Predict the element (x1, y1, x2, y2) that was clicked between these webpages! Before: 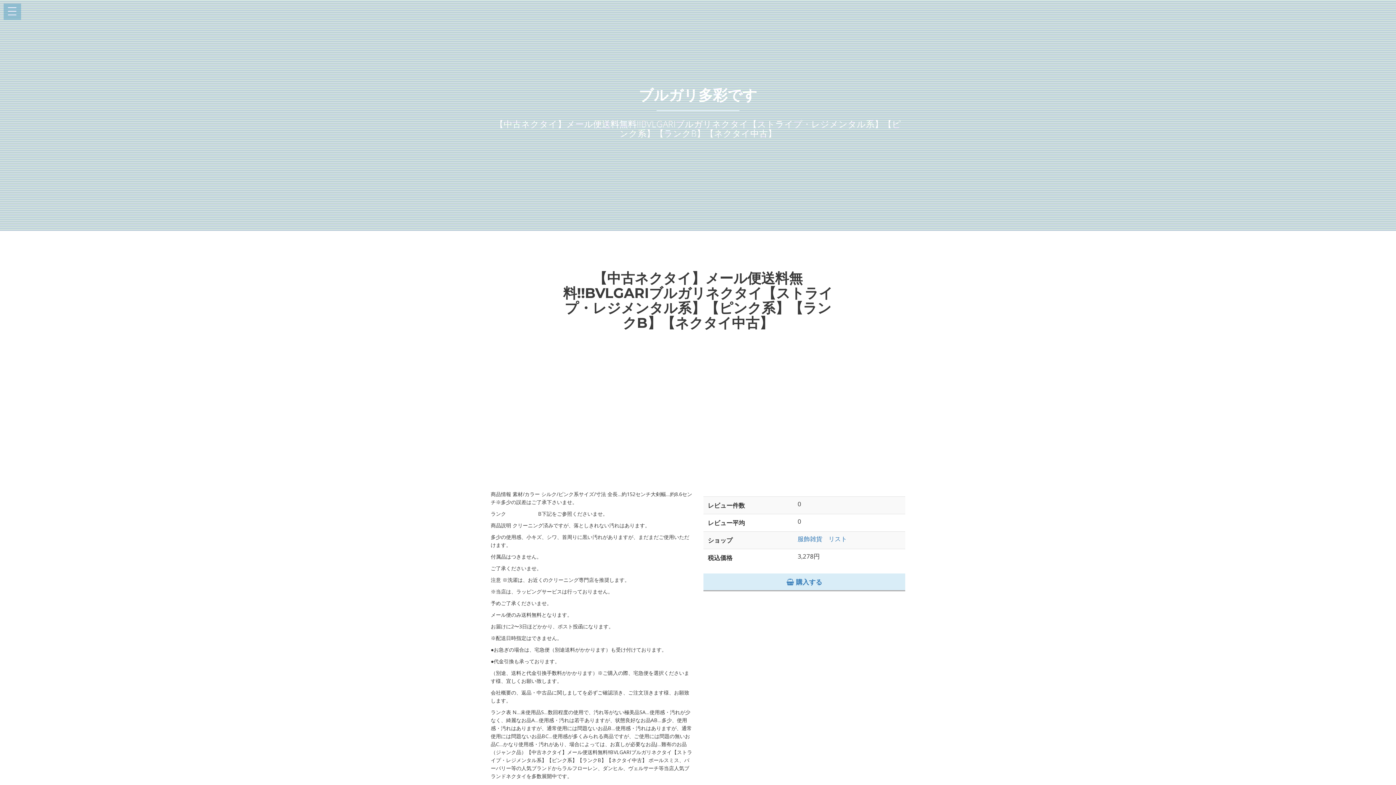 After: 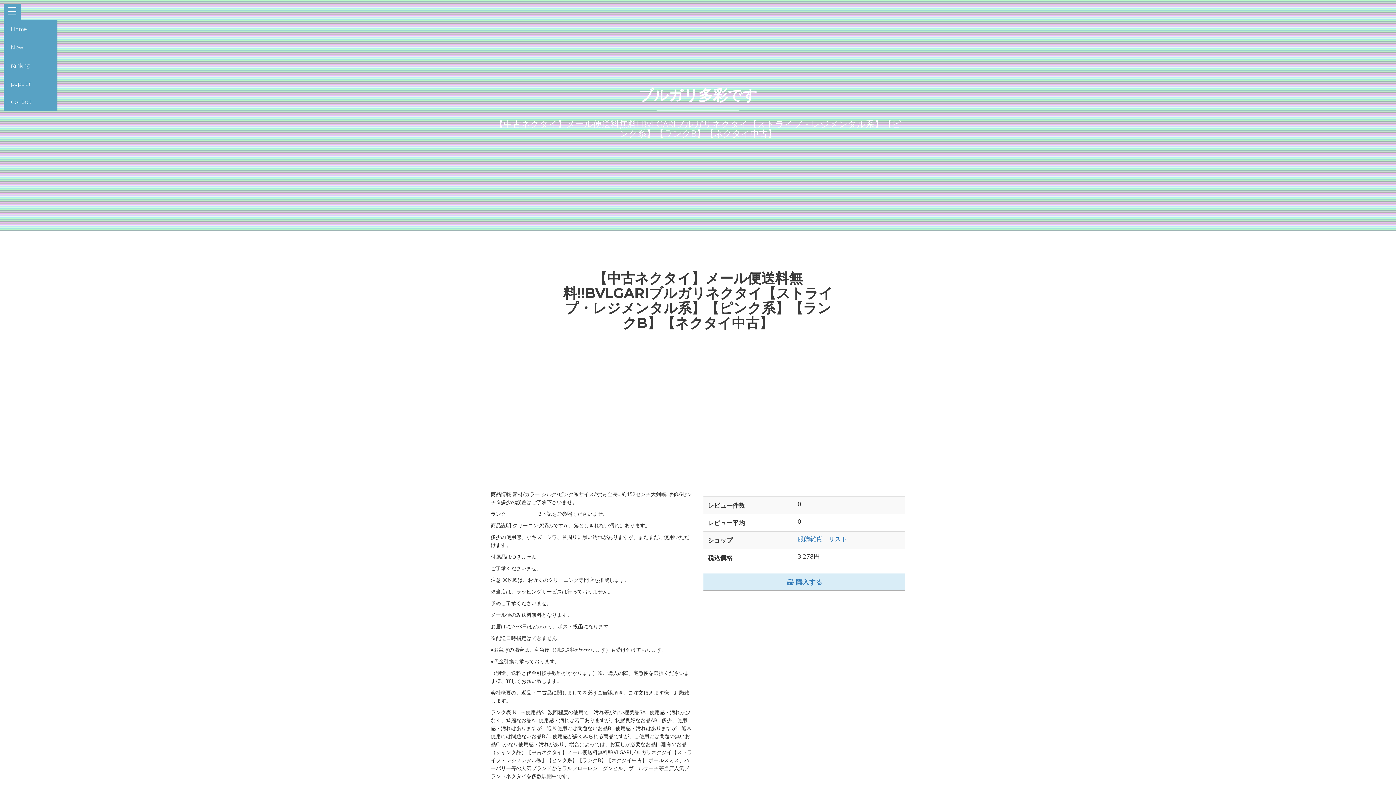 Action: bbox: (3, 3, 21, 20) label: Open Menu